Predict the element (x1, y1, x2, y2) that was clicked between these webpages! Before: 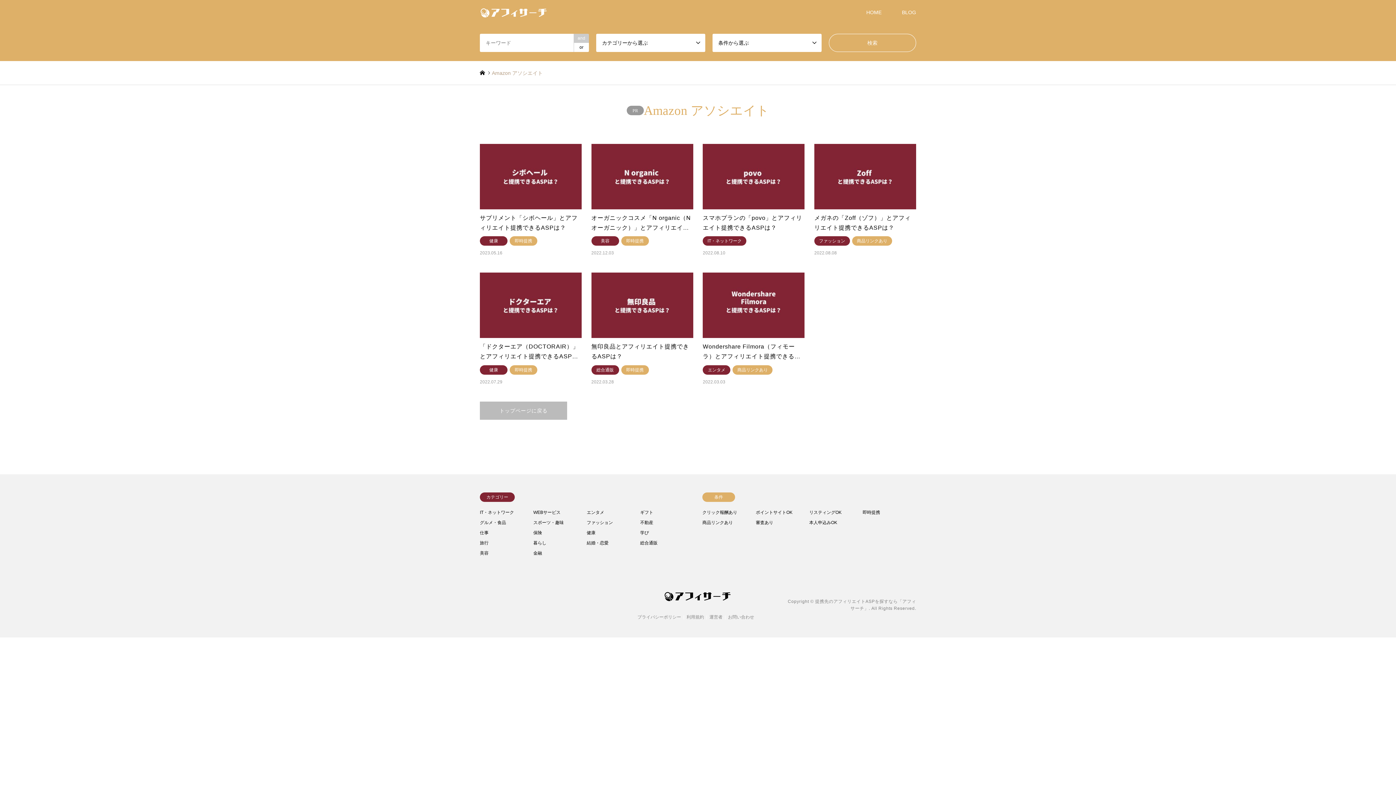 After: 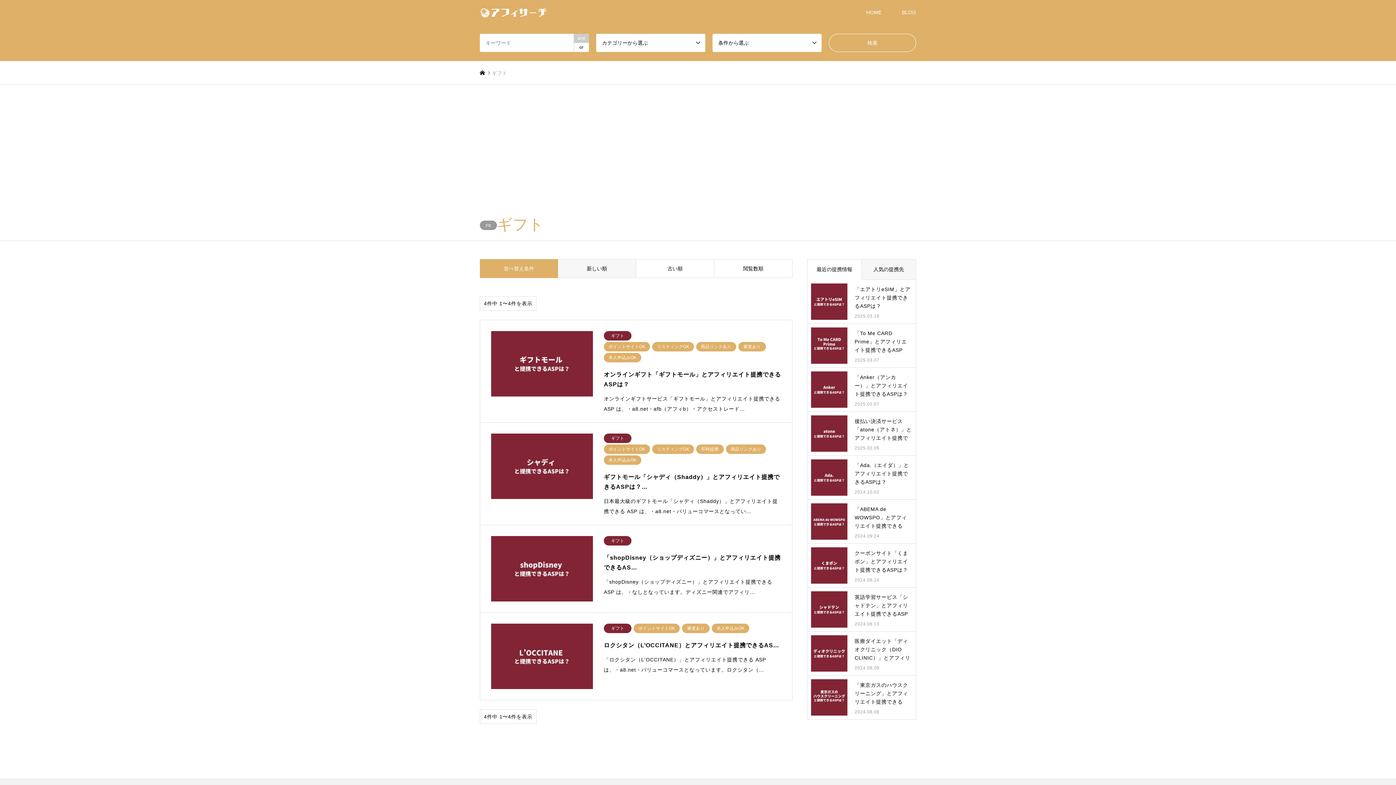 Action: bbox: (640, 510, 653, 515) label: ギフト